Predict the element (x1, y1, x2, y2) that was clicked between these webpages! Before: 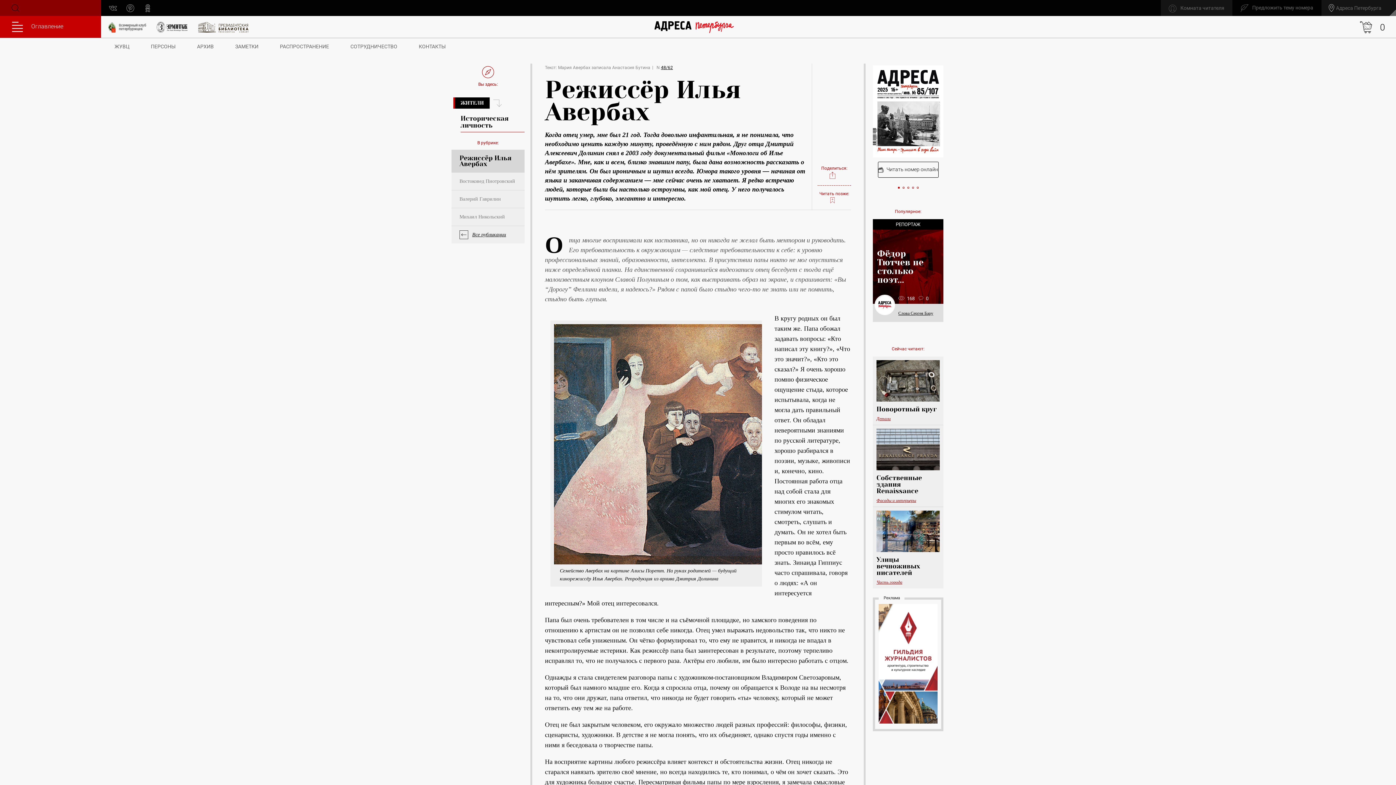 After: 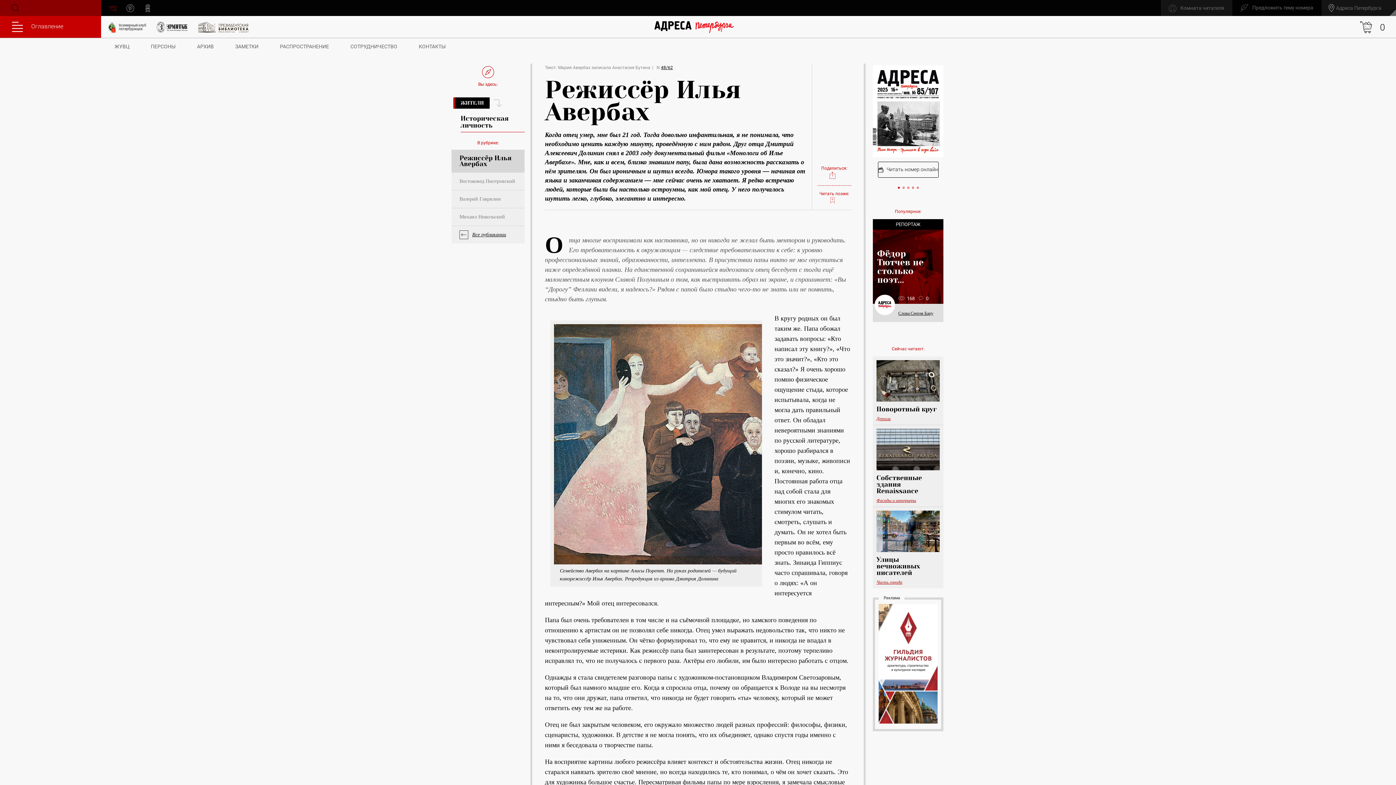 Action: label: vk.com bbox: (104, 4, 121, 13)